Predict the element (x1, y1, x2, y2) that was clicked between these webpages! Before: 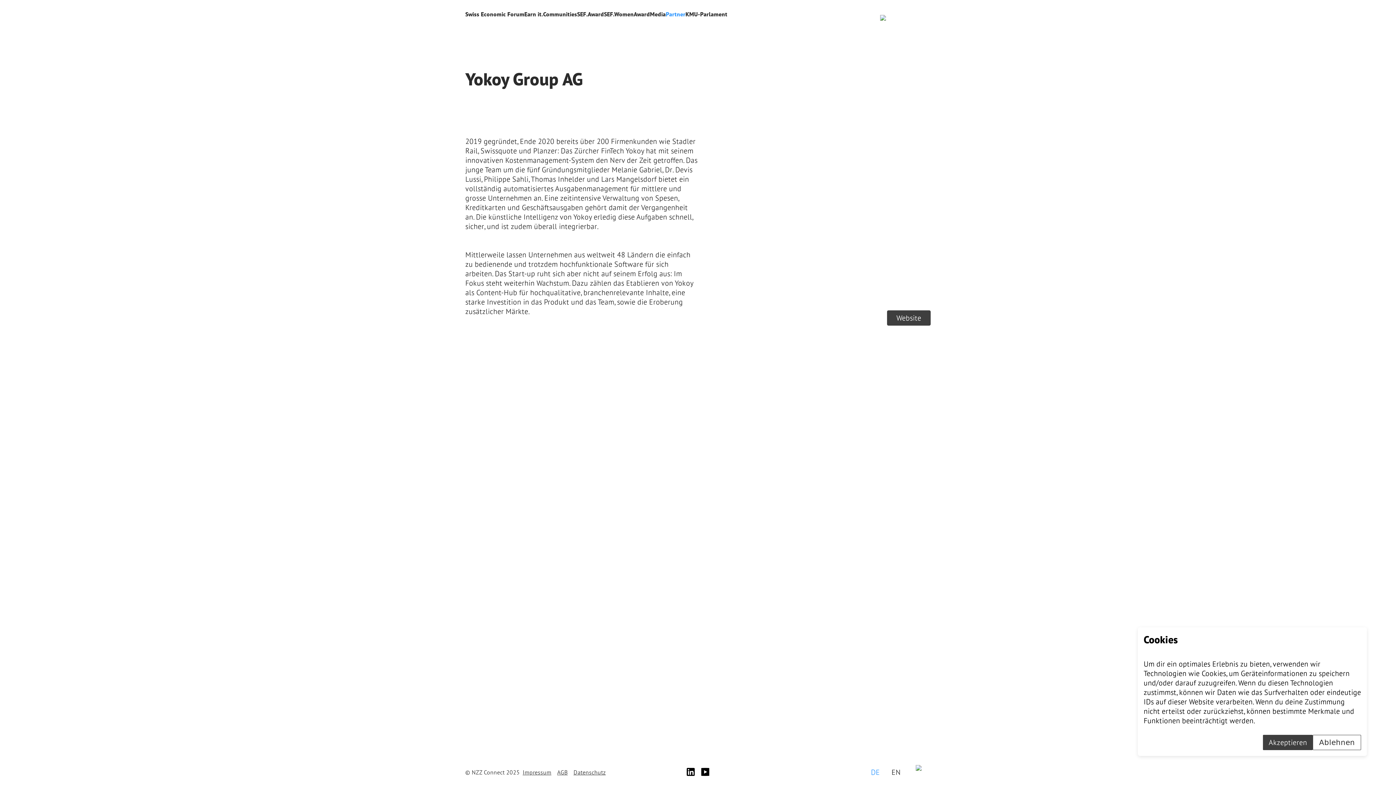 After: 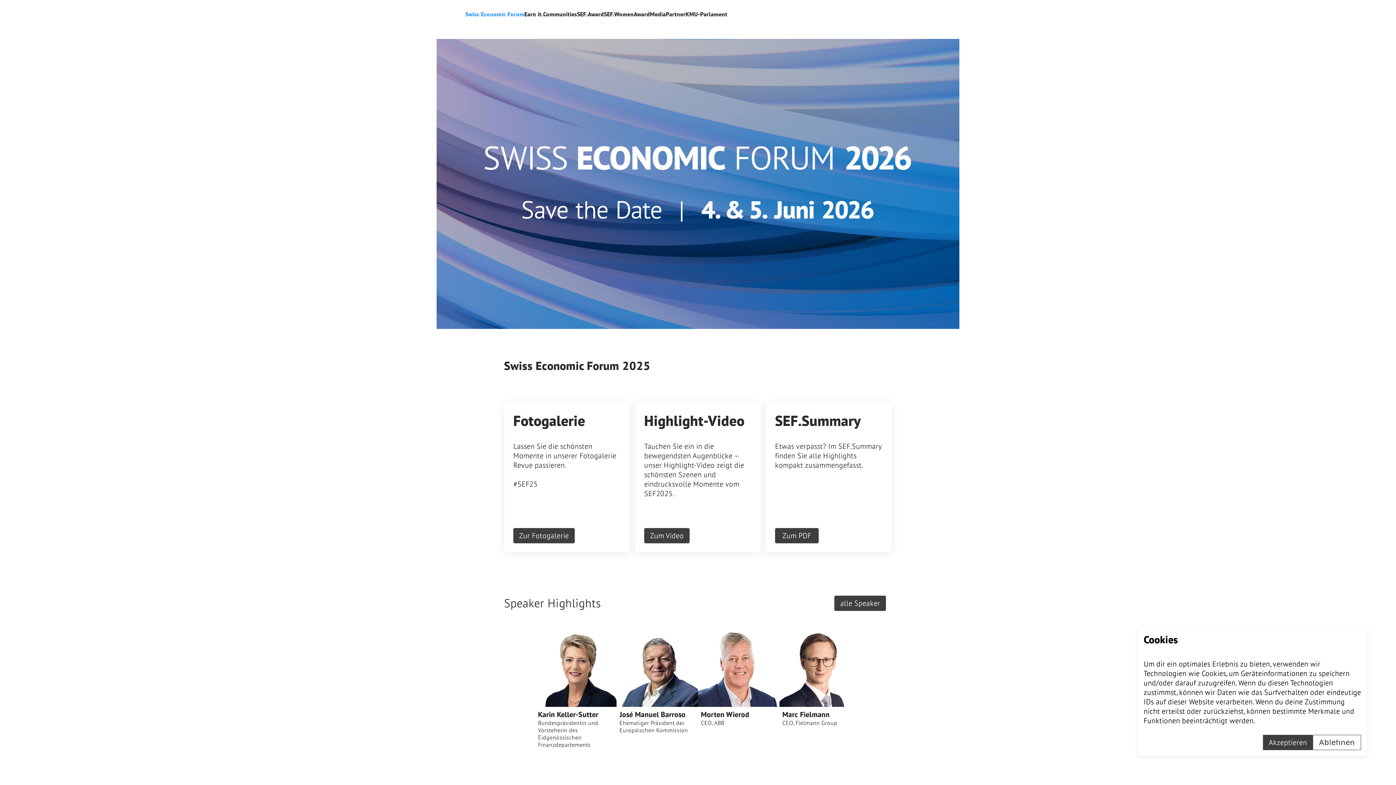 Action: bbox: (880, 14, 930, 24)